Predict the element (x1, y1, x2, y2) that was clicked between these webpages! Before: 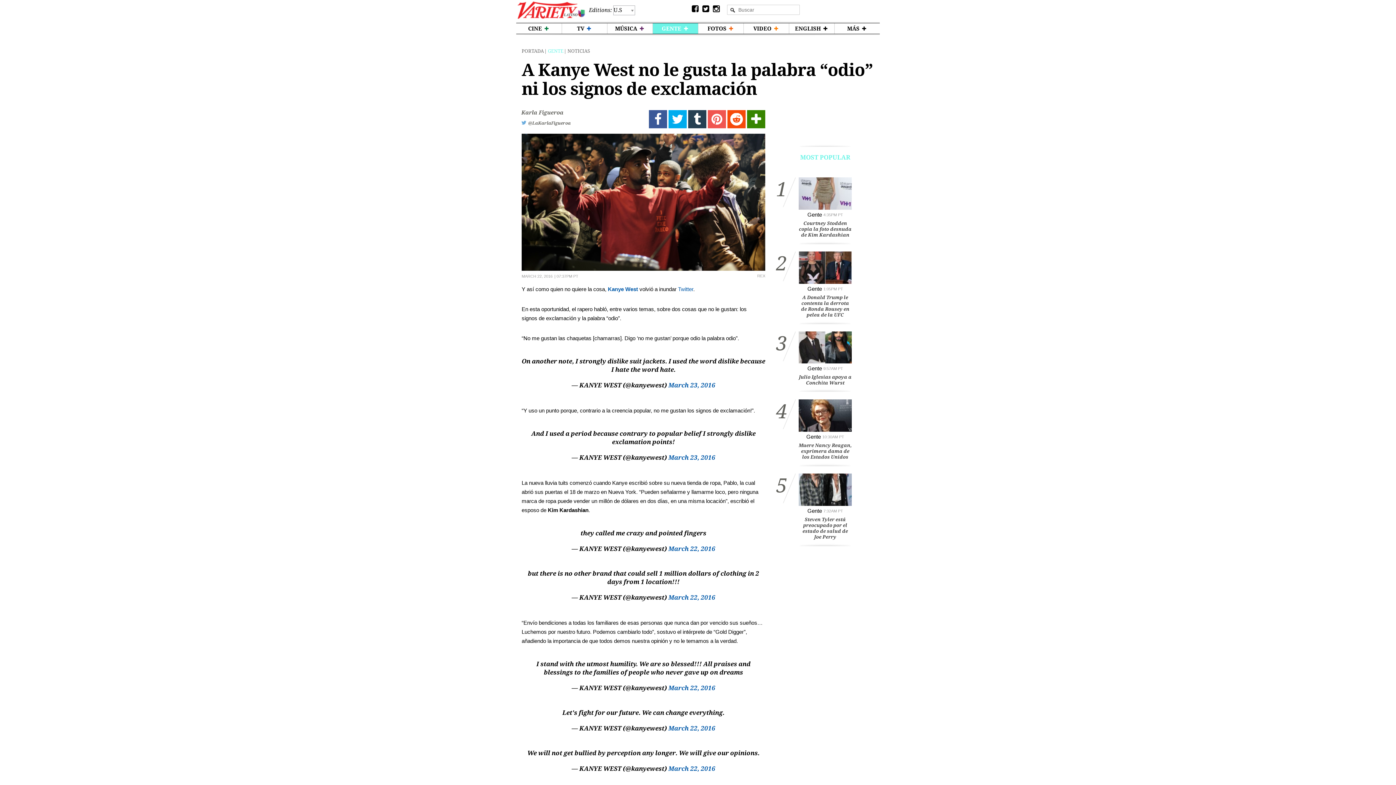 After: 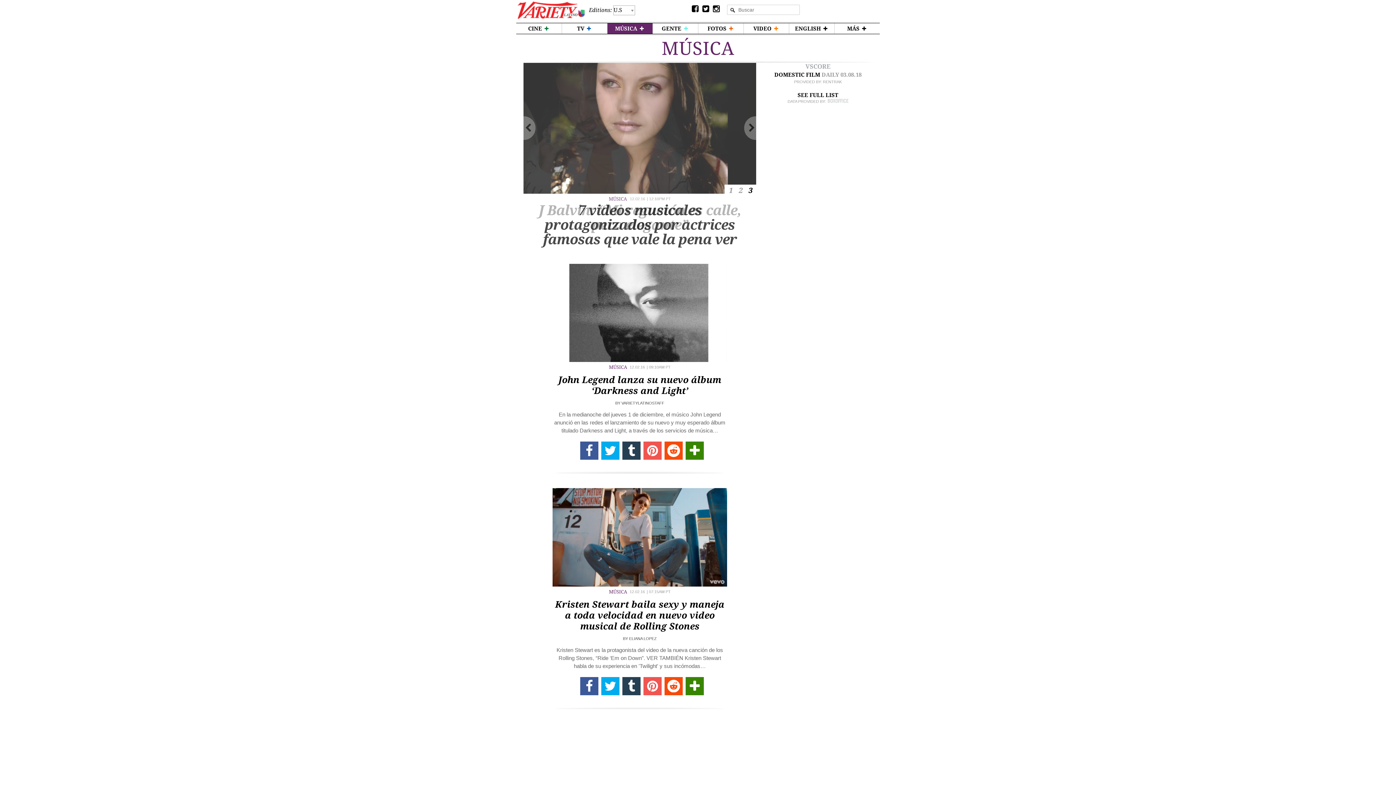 Action: bbox: (607, 23, 652, 33) label: MÚSICA 